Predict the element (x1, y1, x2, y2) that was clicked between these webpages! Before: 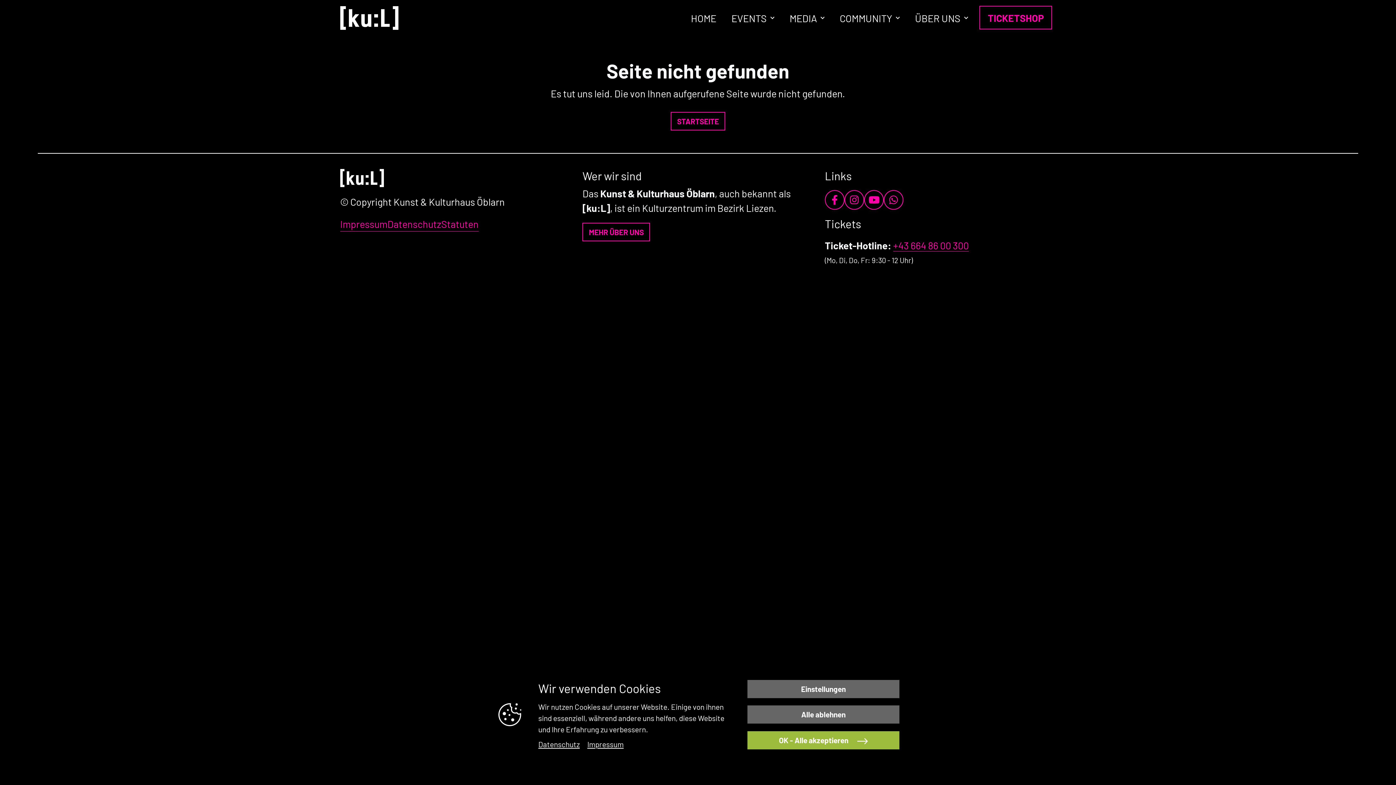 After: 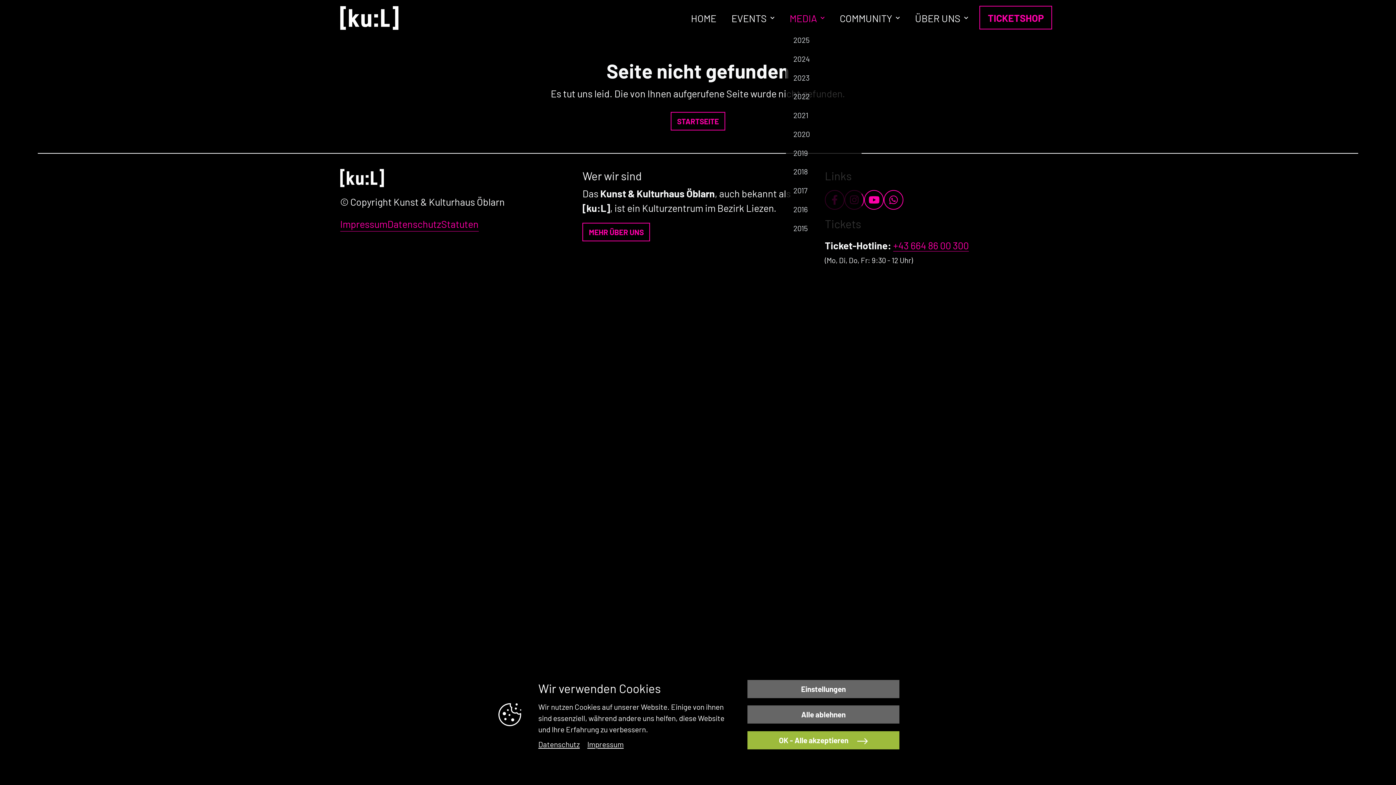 Action: label: MEDIA bbox: (786, 6, 828, 29)